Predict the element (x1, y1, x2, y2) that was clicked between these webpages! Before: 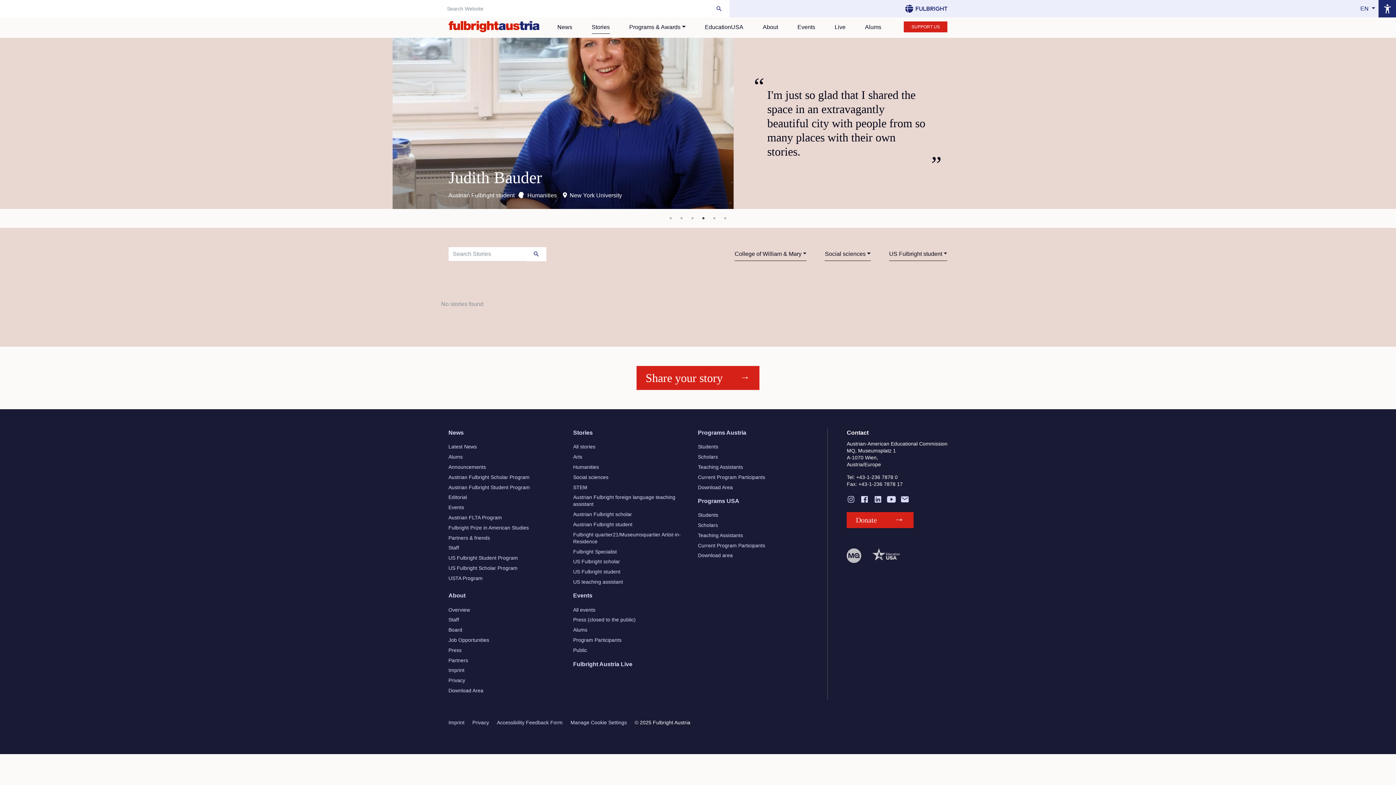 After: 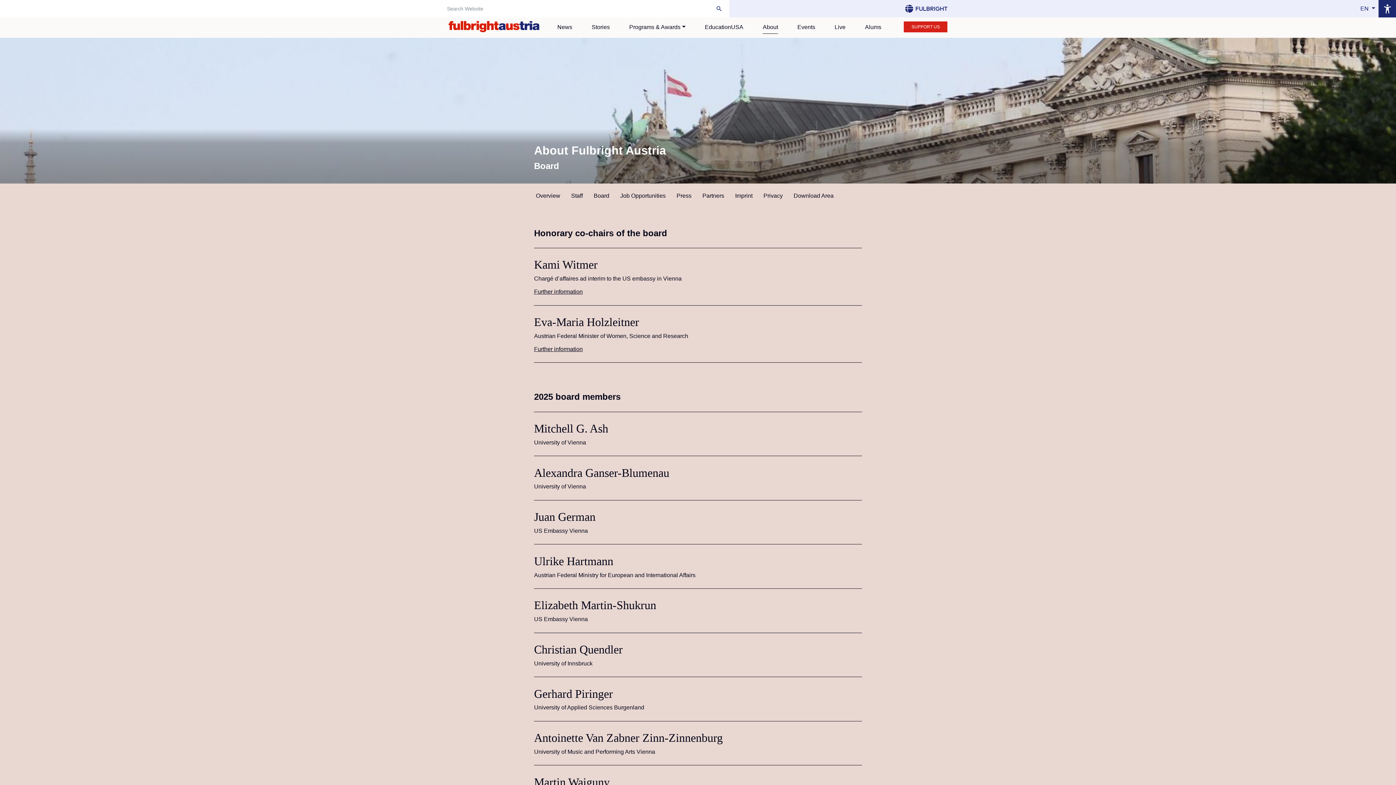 Action: bbox: (448, 627, 462, 633) label: Board